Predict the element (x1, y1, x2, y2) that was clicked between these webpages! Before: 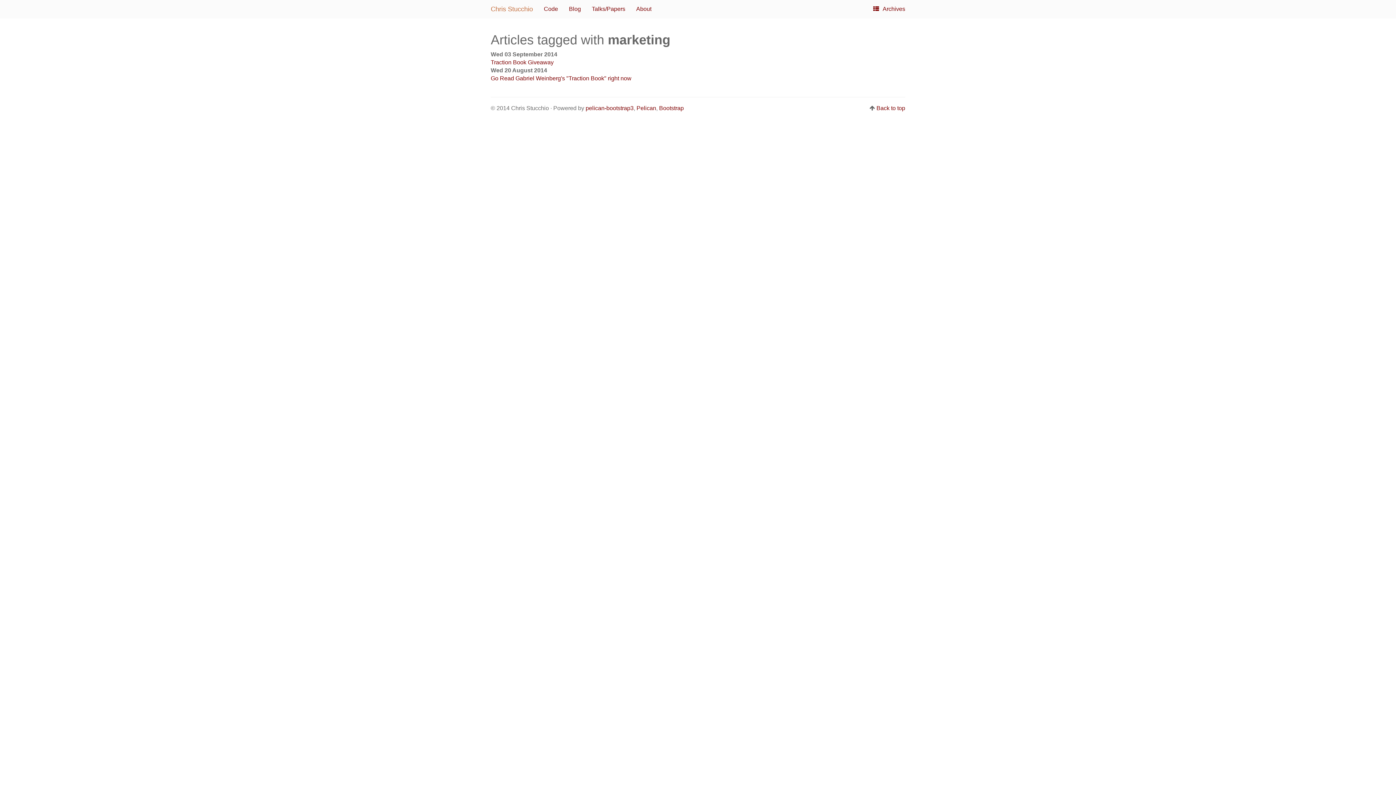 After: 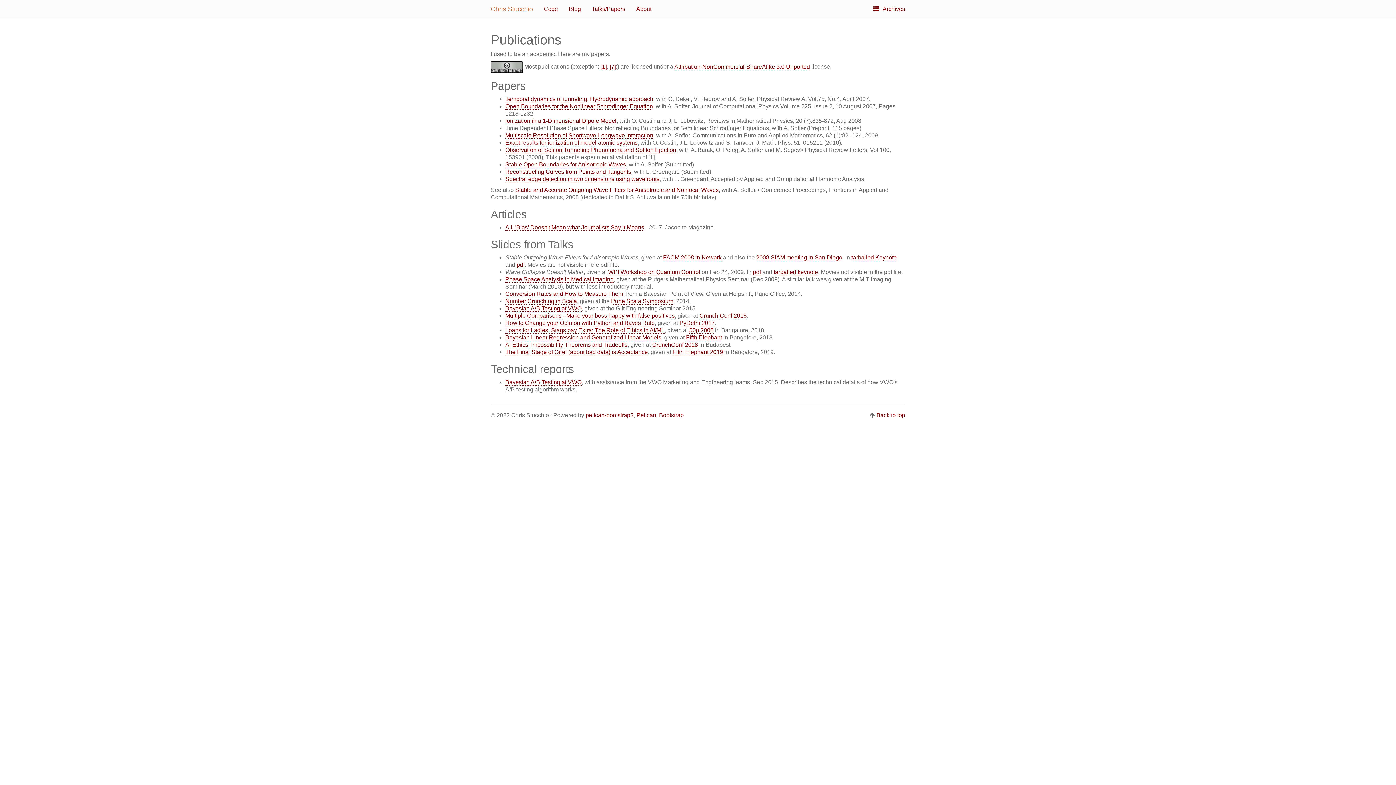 Action: bbox: (586, 0, 630, 18) label: Talks/Papers